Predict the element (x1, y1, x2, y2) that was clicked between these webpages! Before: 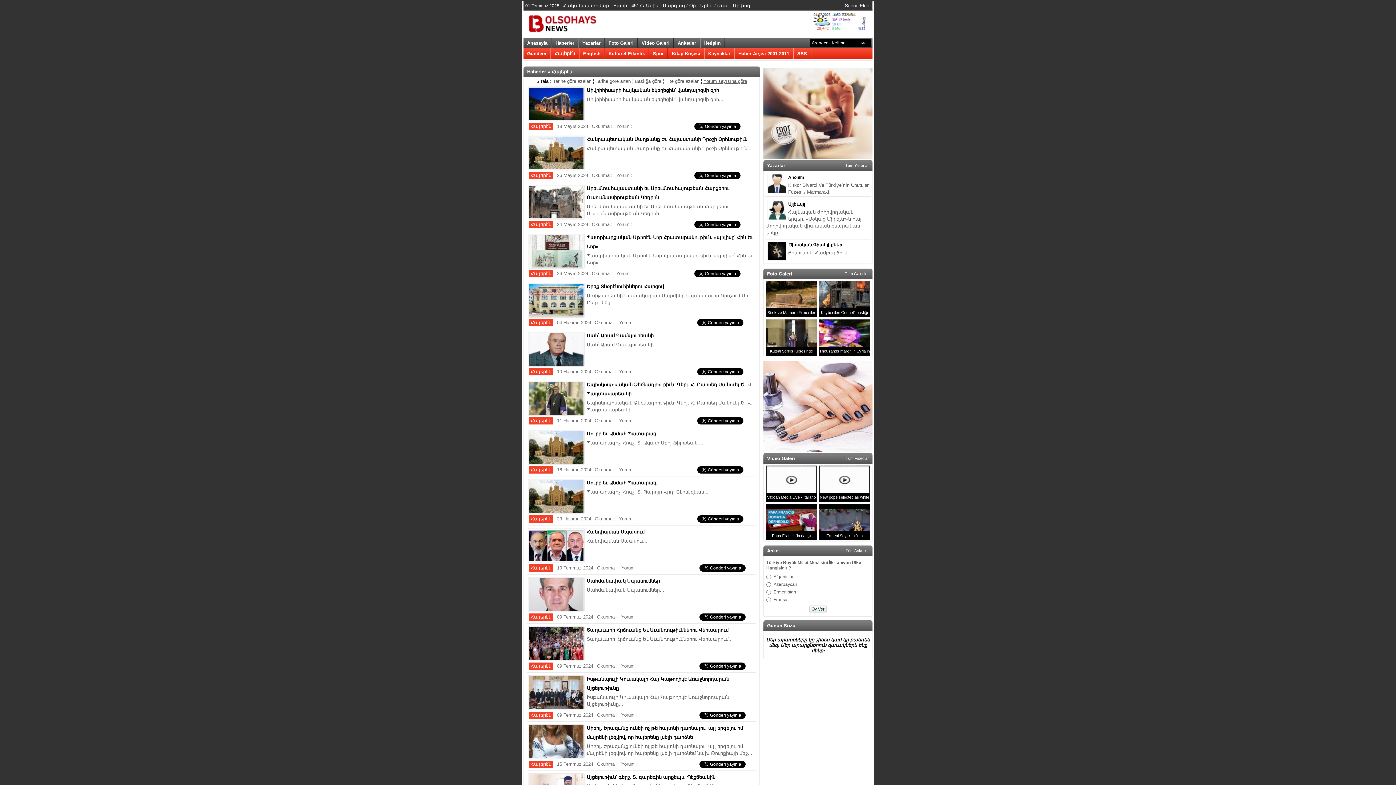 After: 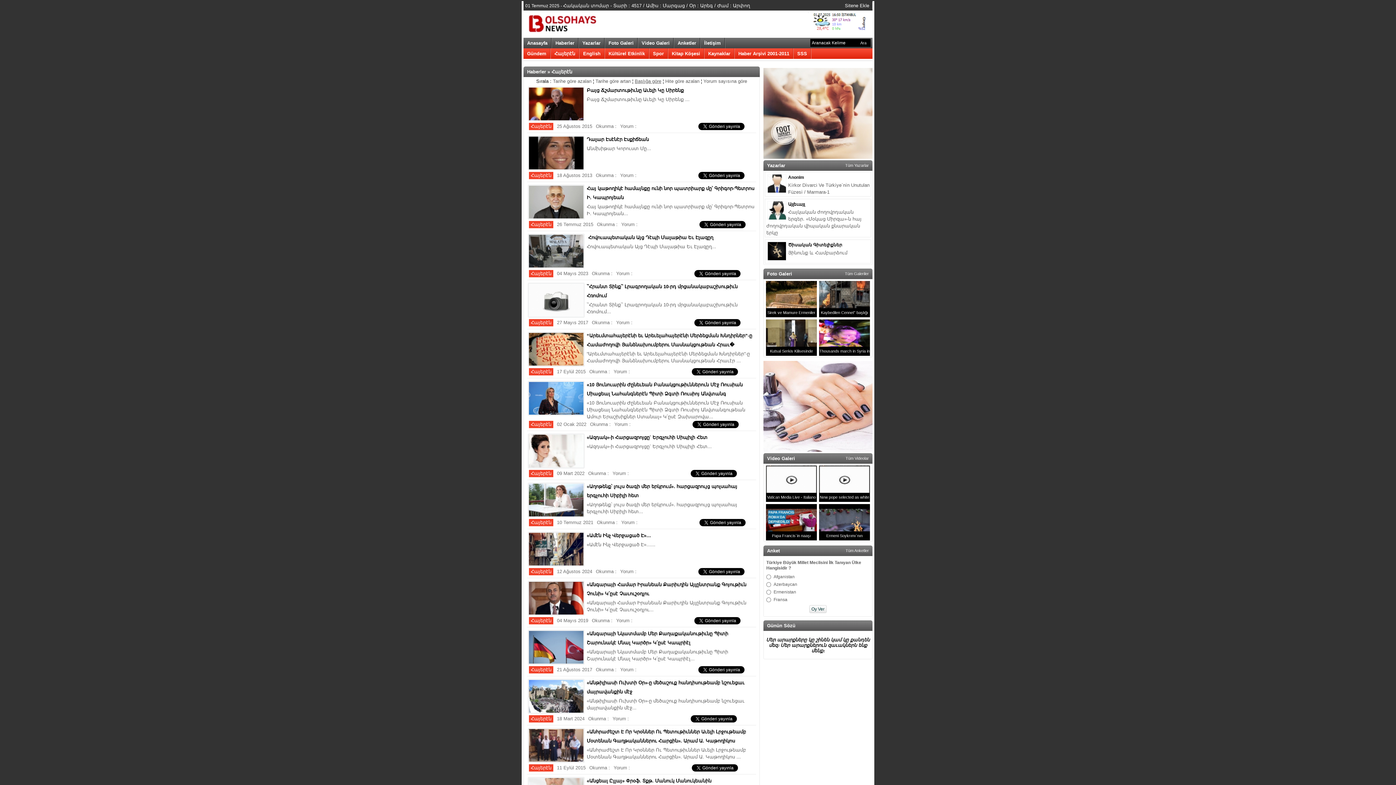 Action: label: Başlığa göre bbox: (634, 78, 661, 84)